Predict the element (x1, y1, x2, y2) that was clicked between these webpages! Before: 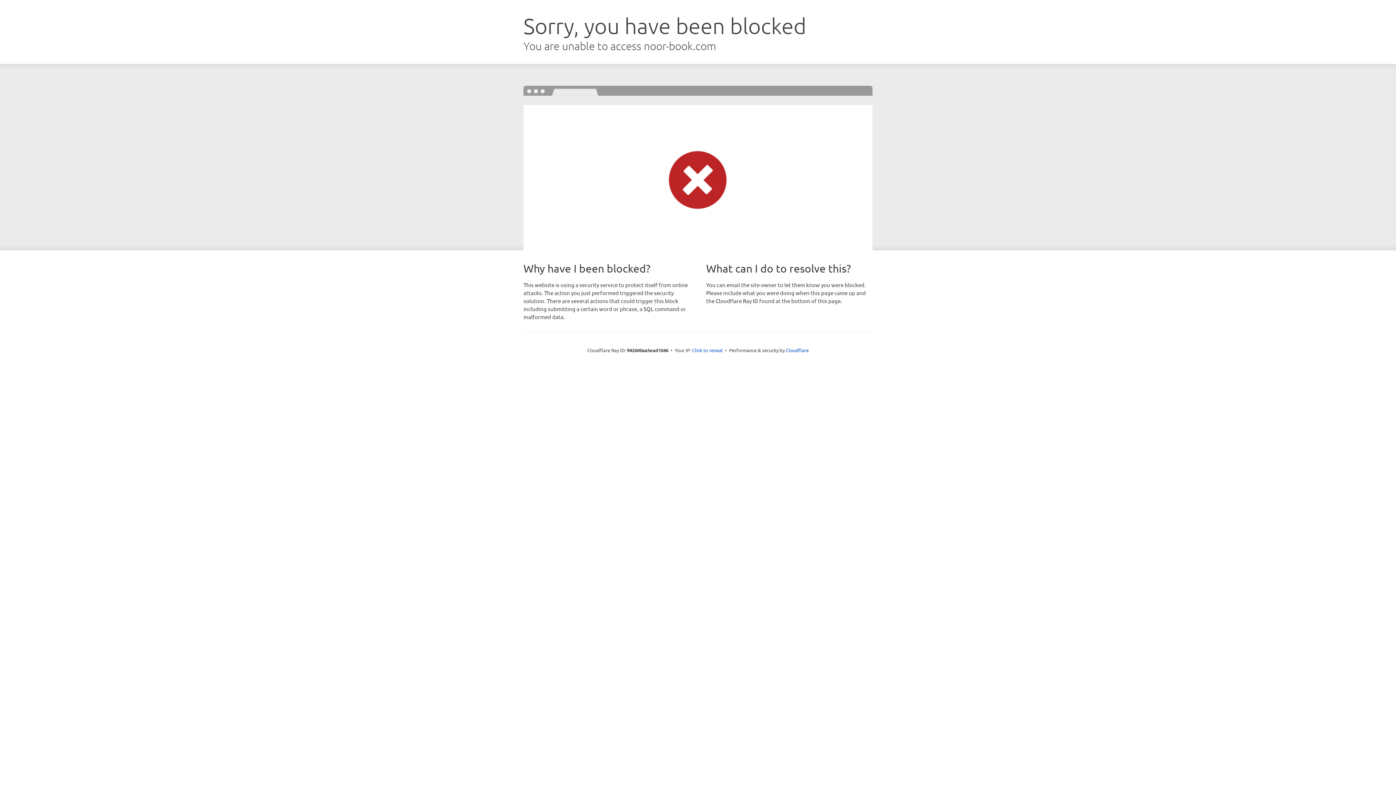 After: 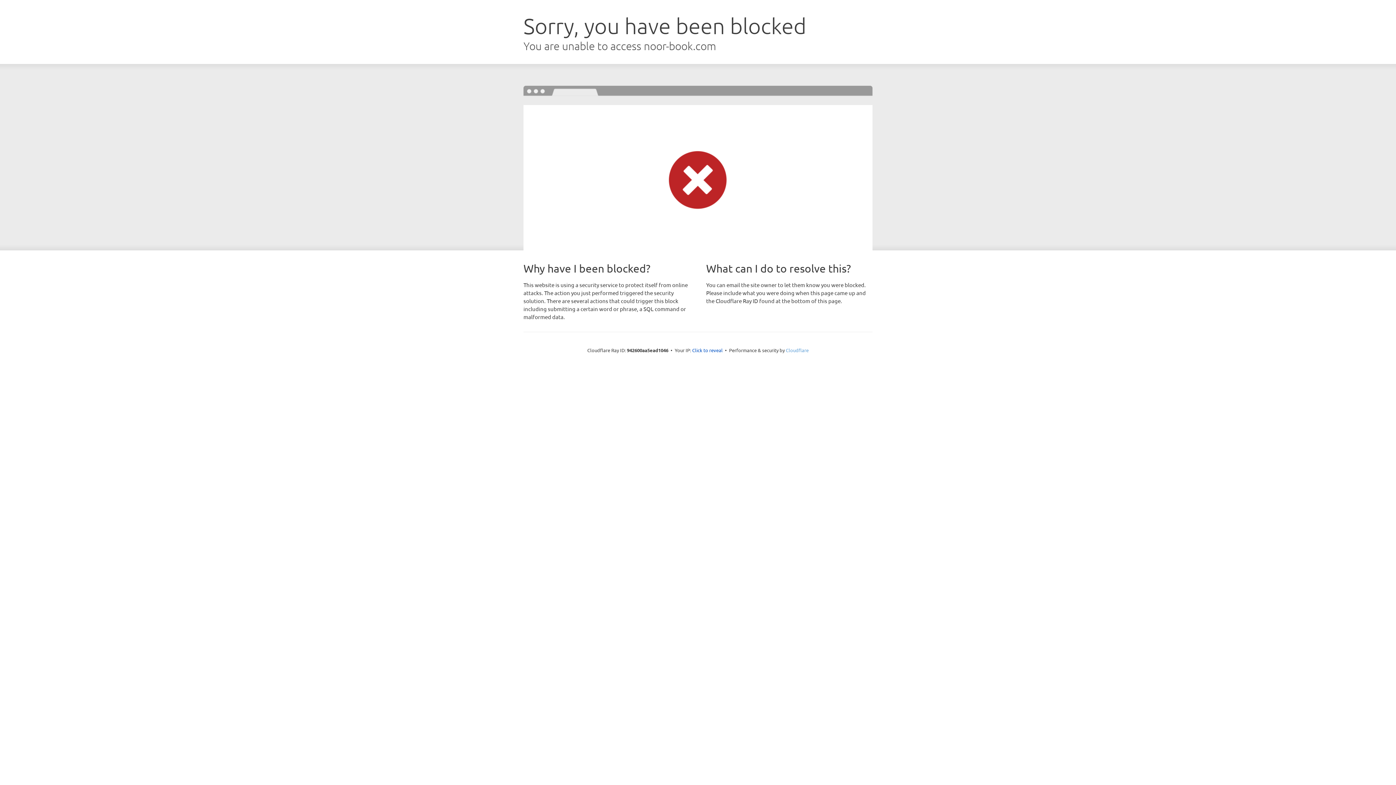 Action: bbox: (786, 347, 808, 353) label: Cloudflare